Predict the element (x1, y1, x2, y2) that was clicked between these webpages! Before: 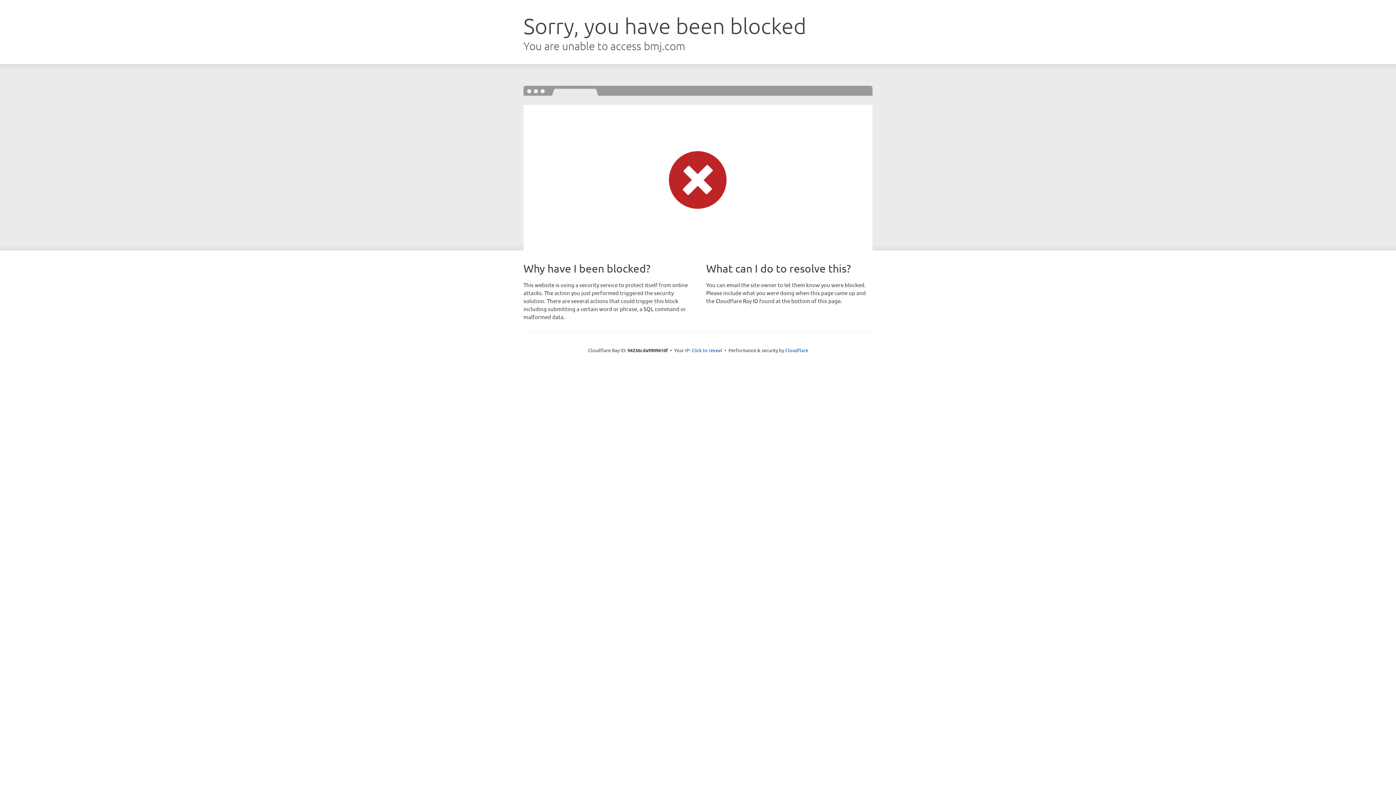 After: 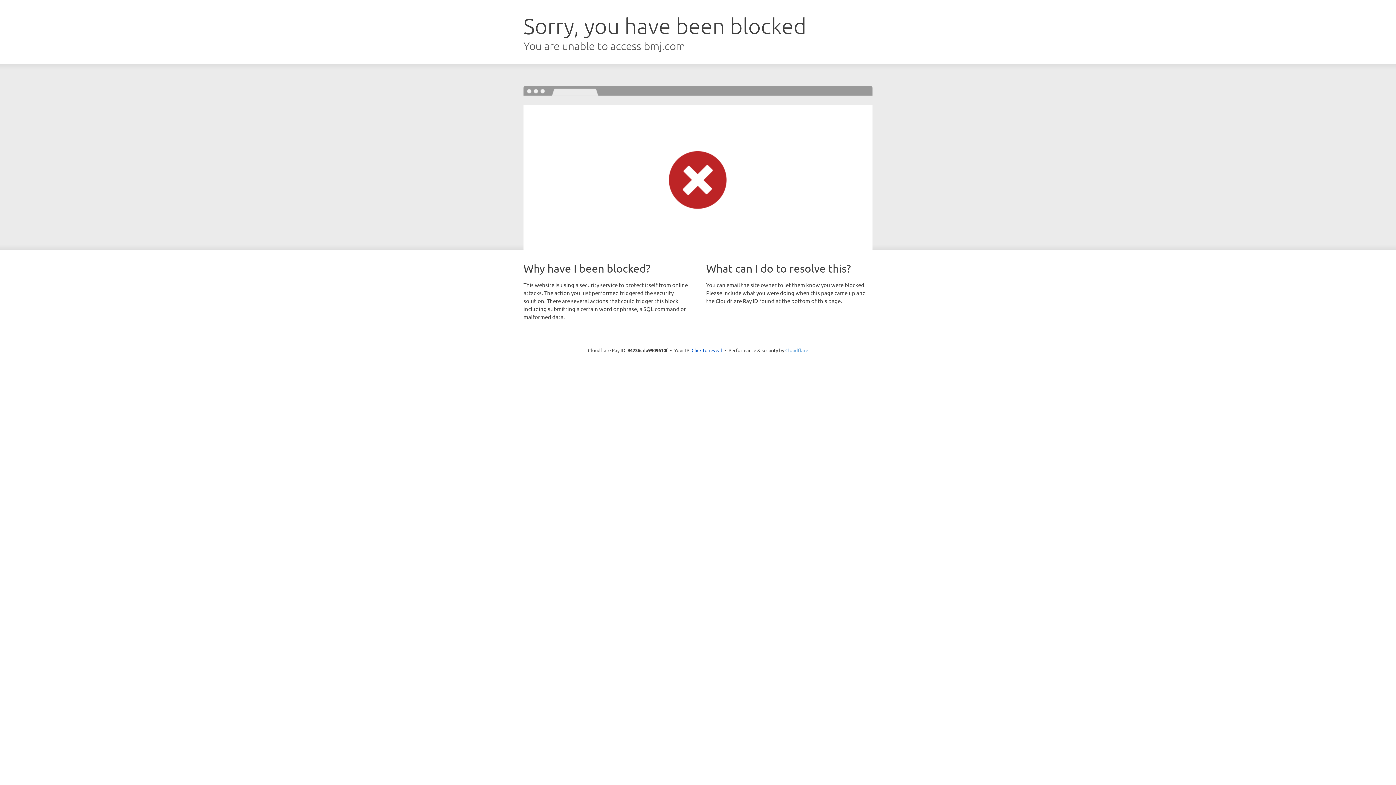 Action: label: Cloudflare bbox: (785, 347, 808, 353)